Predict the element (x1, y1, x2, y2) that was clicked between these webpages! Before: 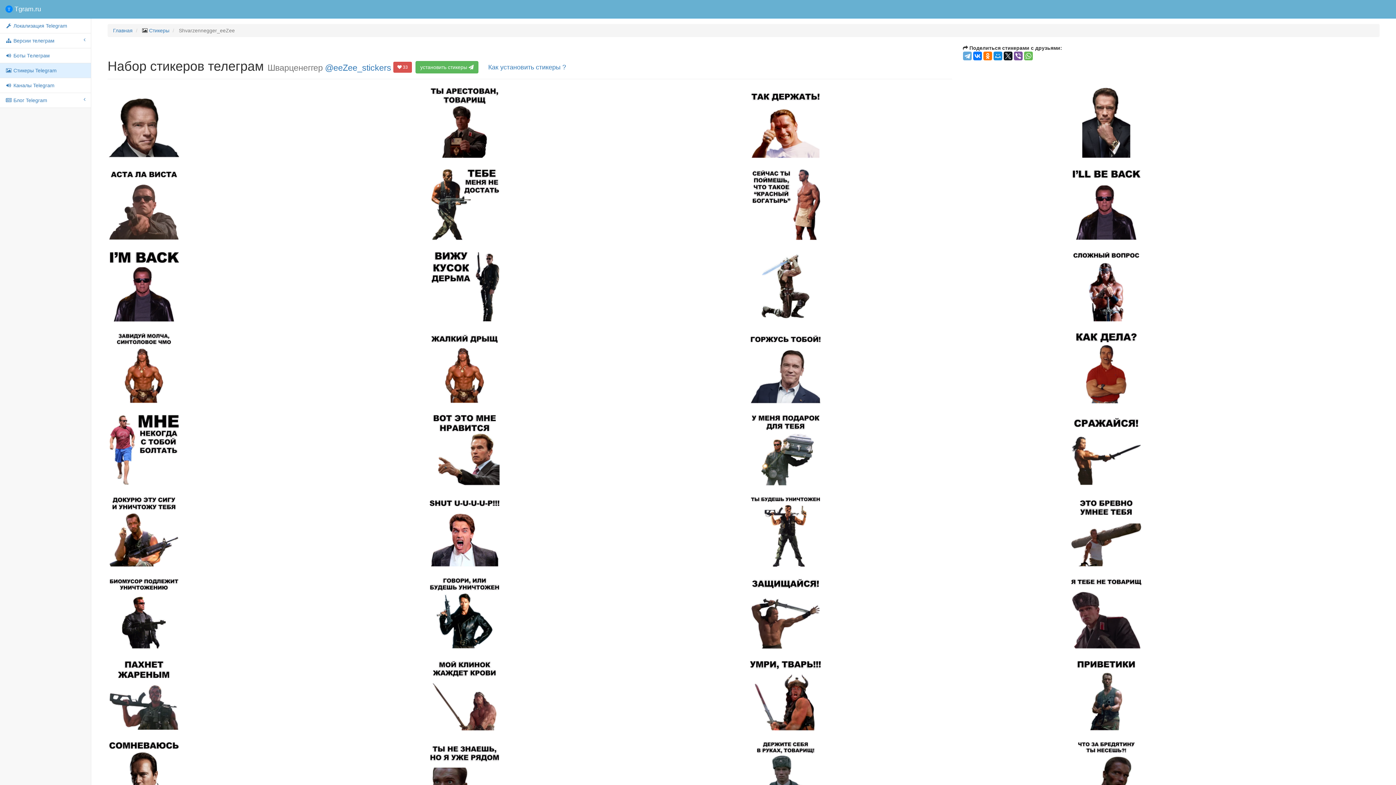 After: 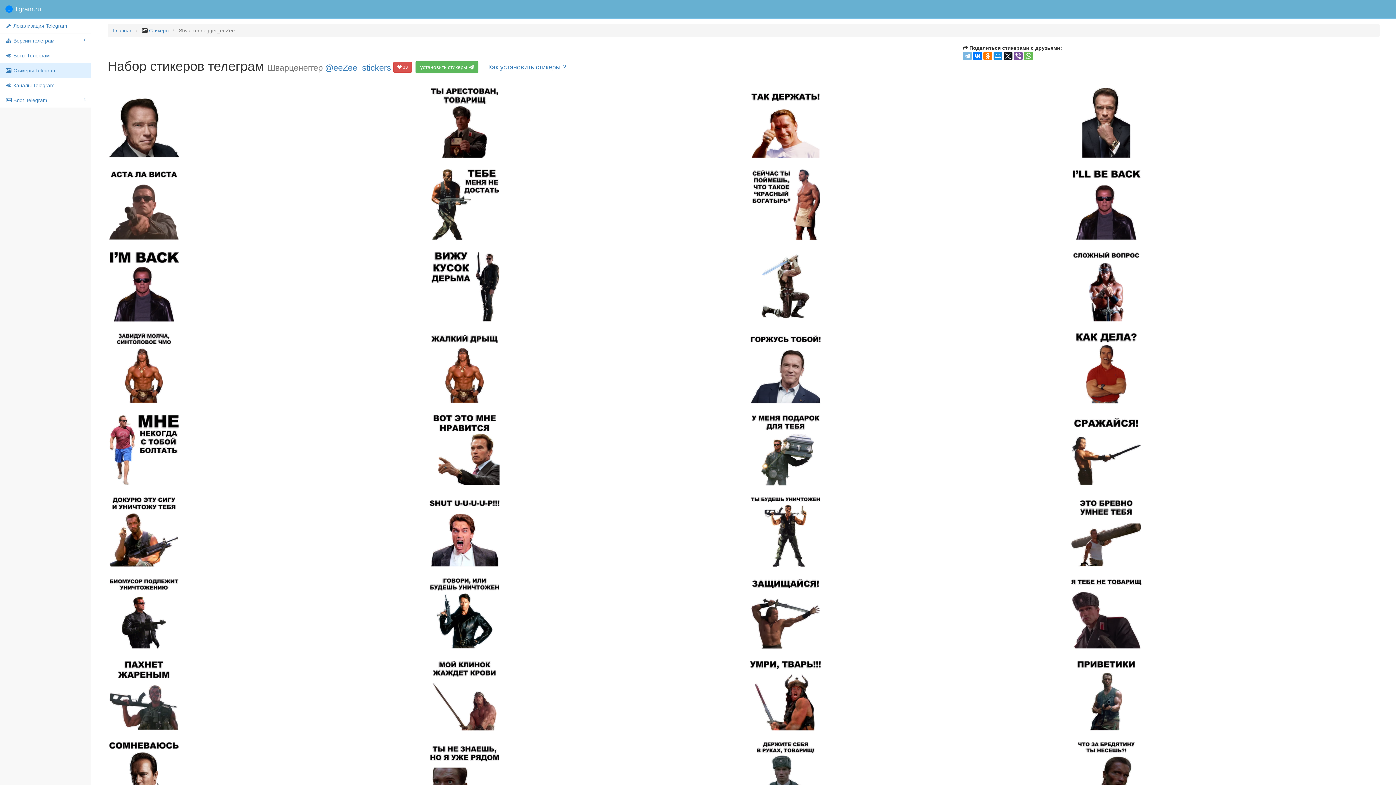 Action: bbox: (963, 51, 971, 60)